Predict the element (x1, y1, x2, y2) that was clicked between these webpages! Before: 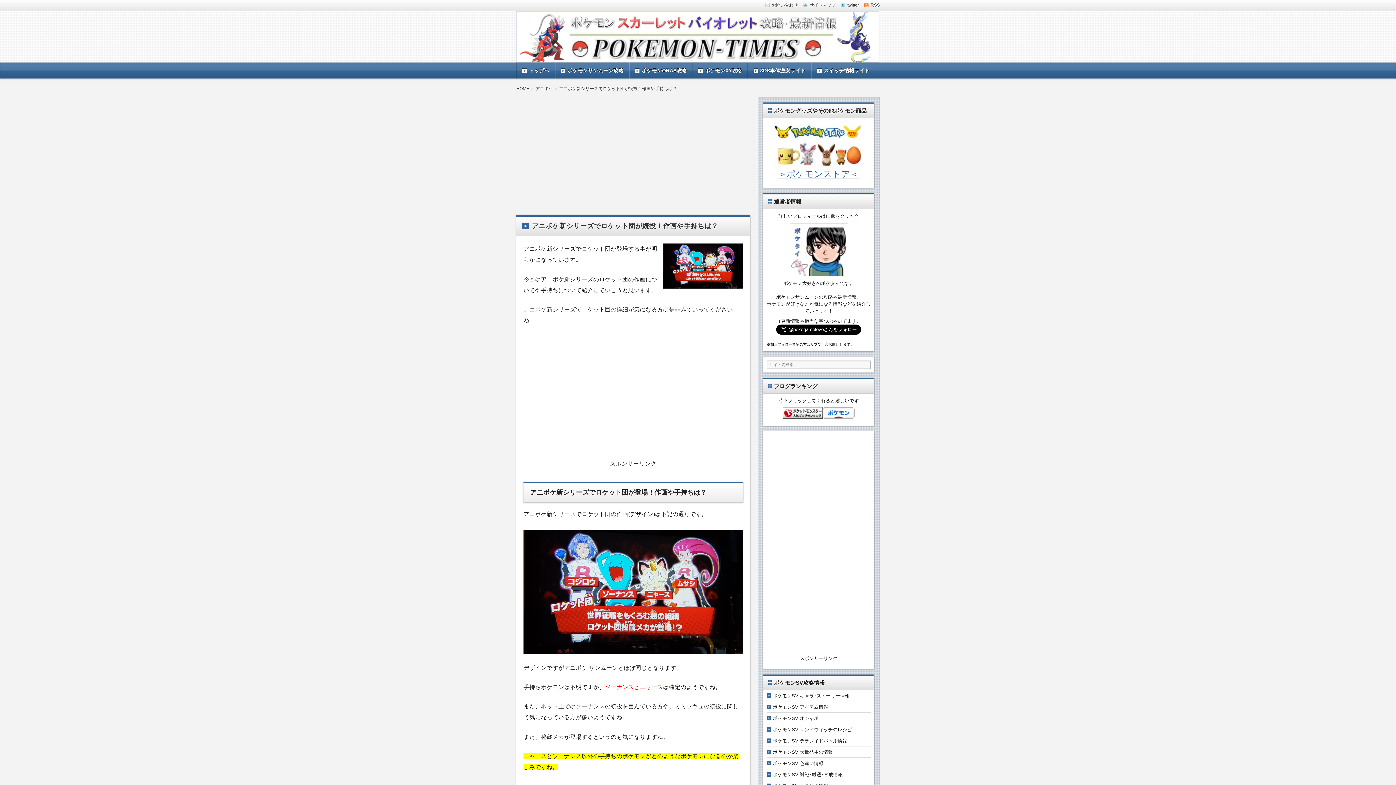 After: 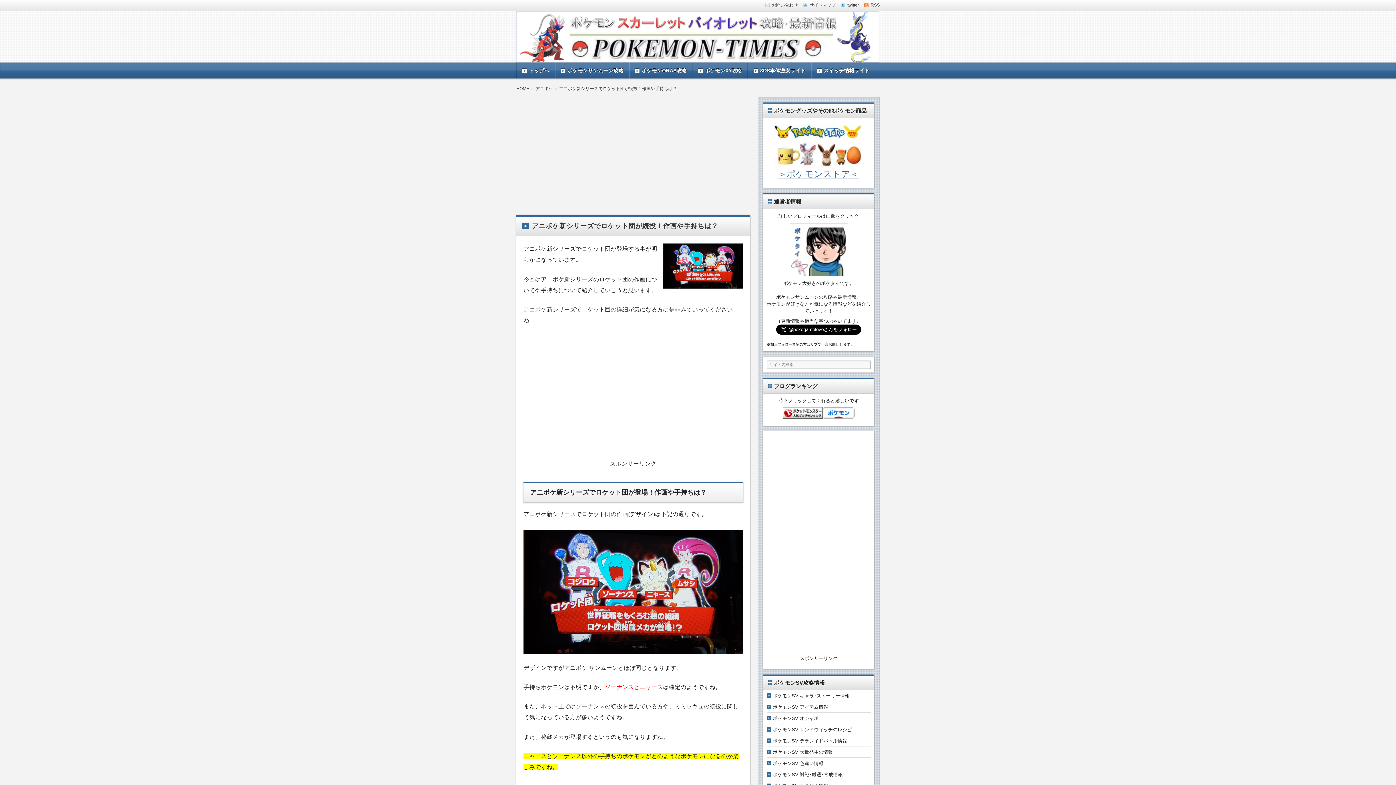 Action: bbox: (559, 86, 677, 91) label: アニポケ新シリーズでロケット団が続投！作画や手持ちは？